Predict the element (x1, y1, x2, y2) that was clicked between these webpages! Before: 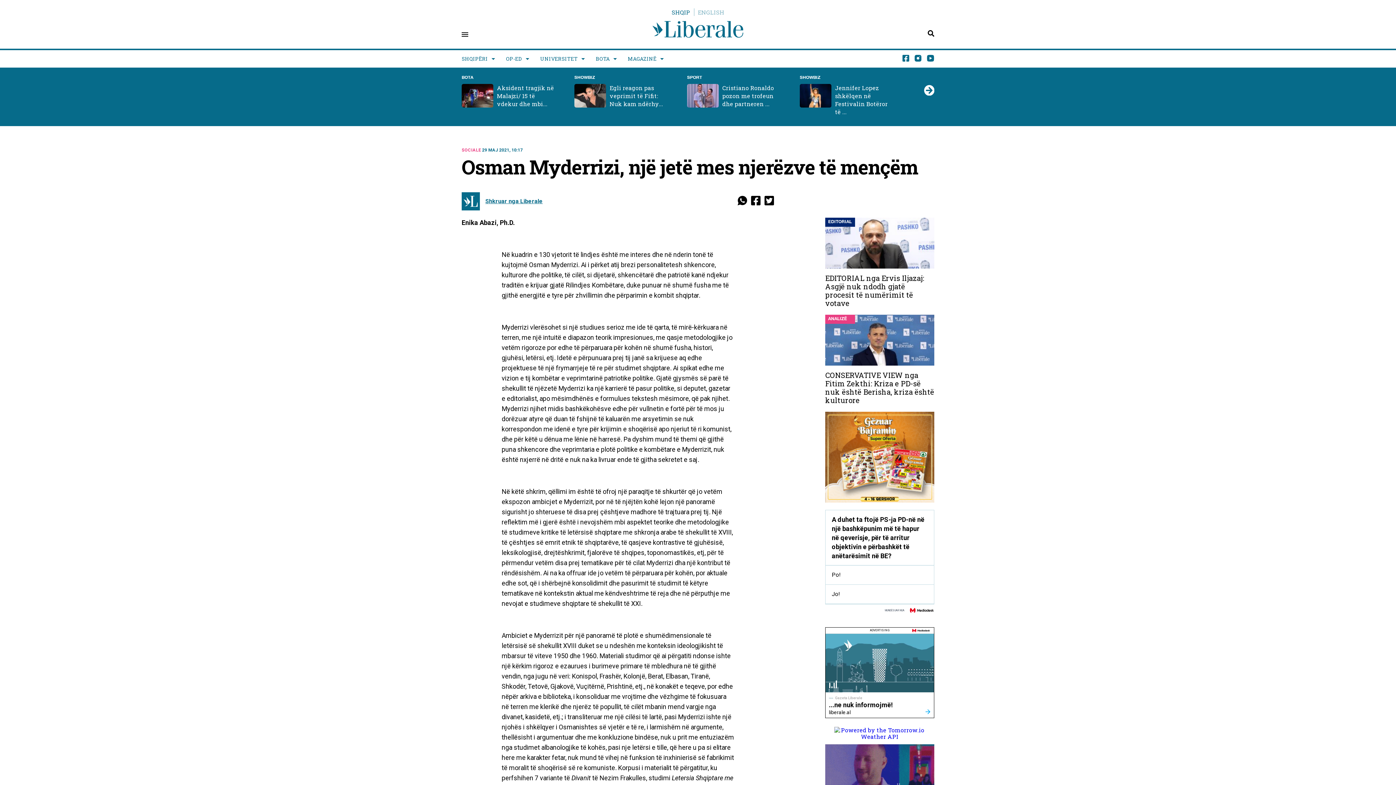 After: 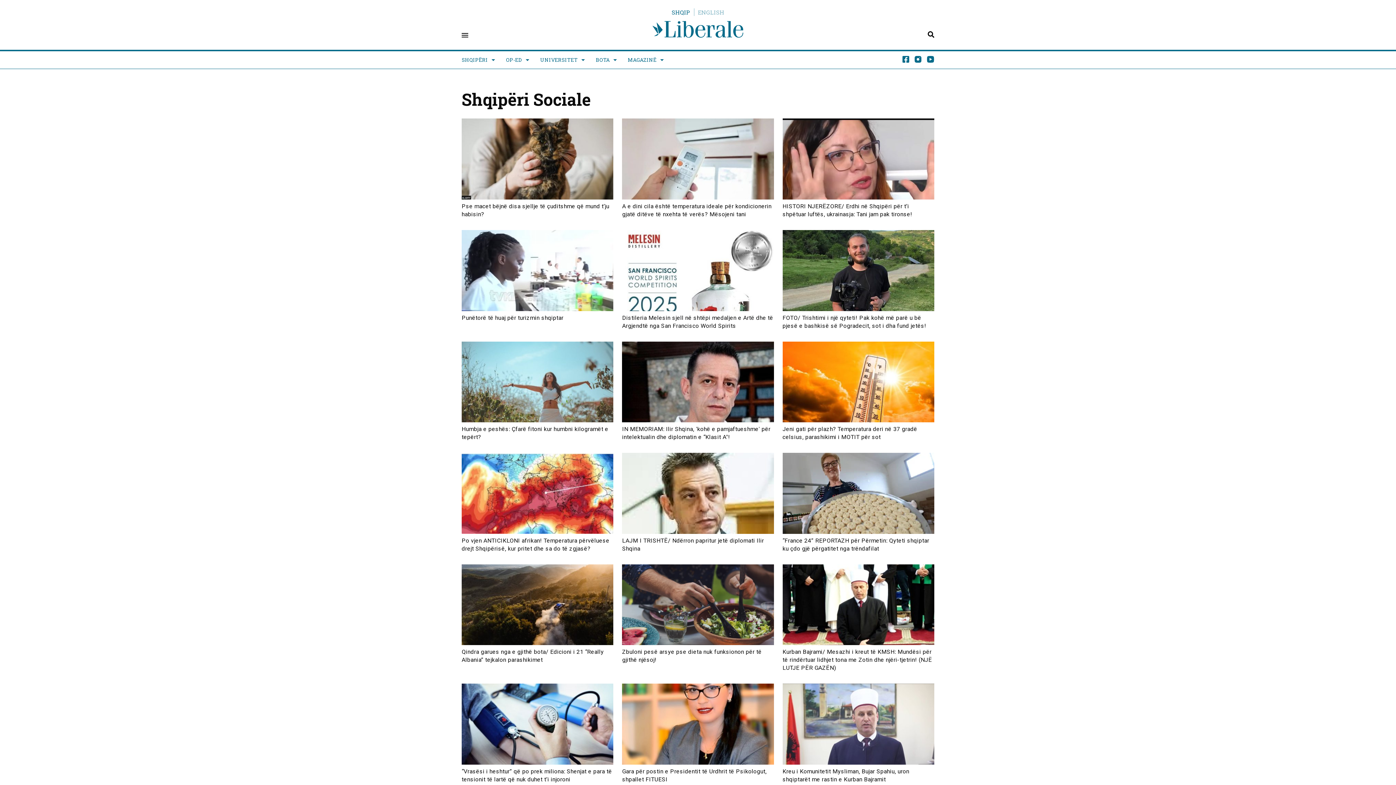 Action: bbox: (461, 147, 481, 152) label: SOCIALE